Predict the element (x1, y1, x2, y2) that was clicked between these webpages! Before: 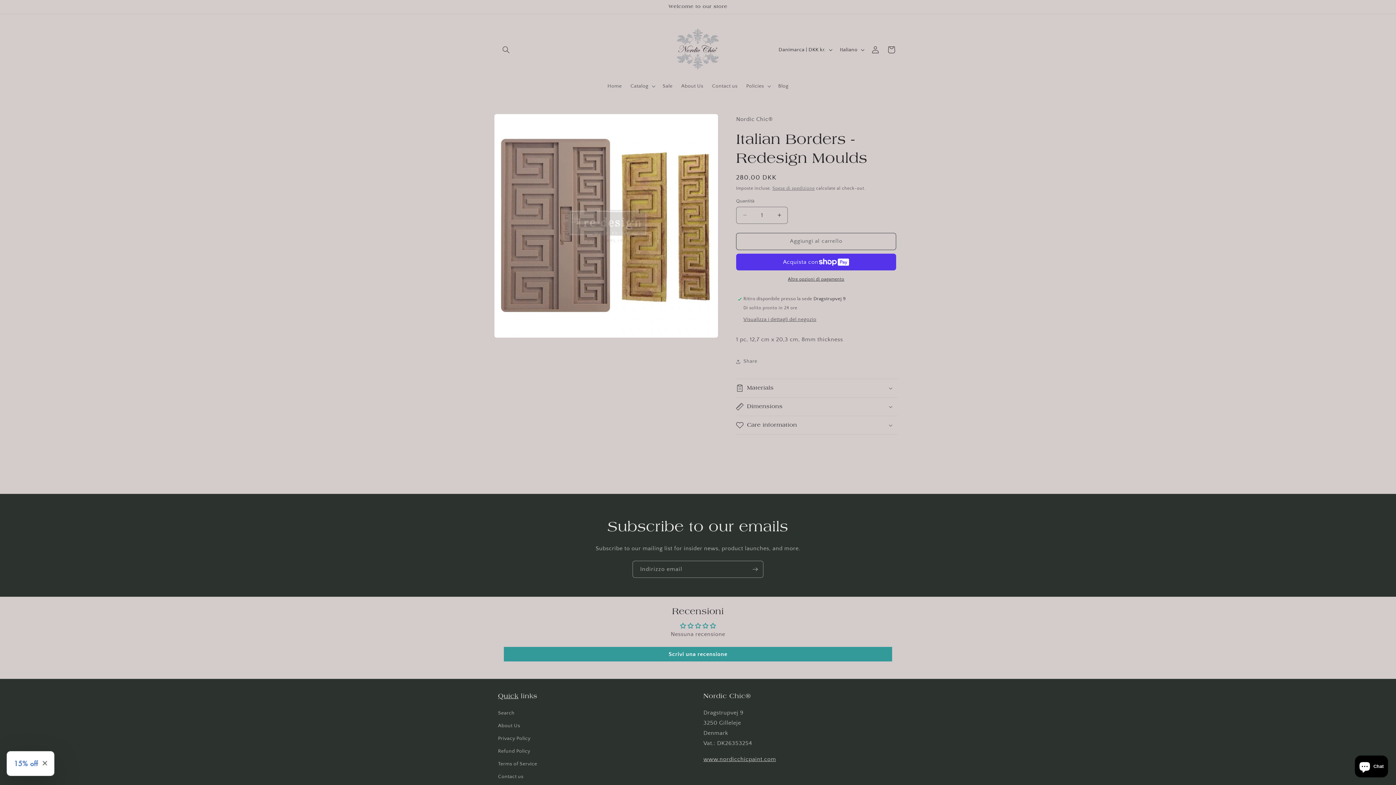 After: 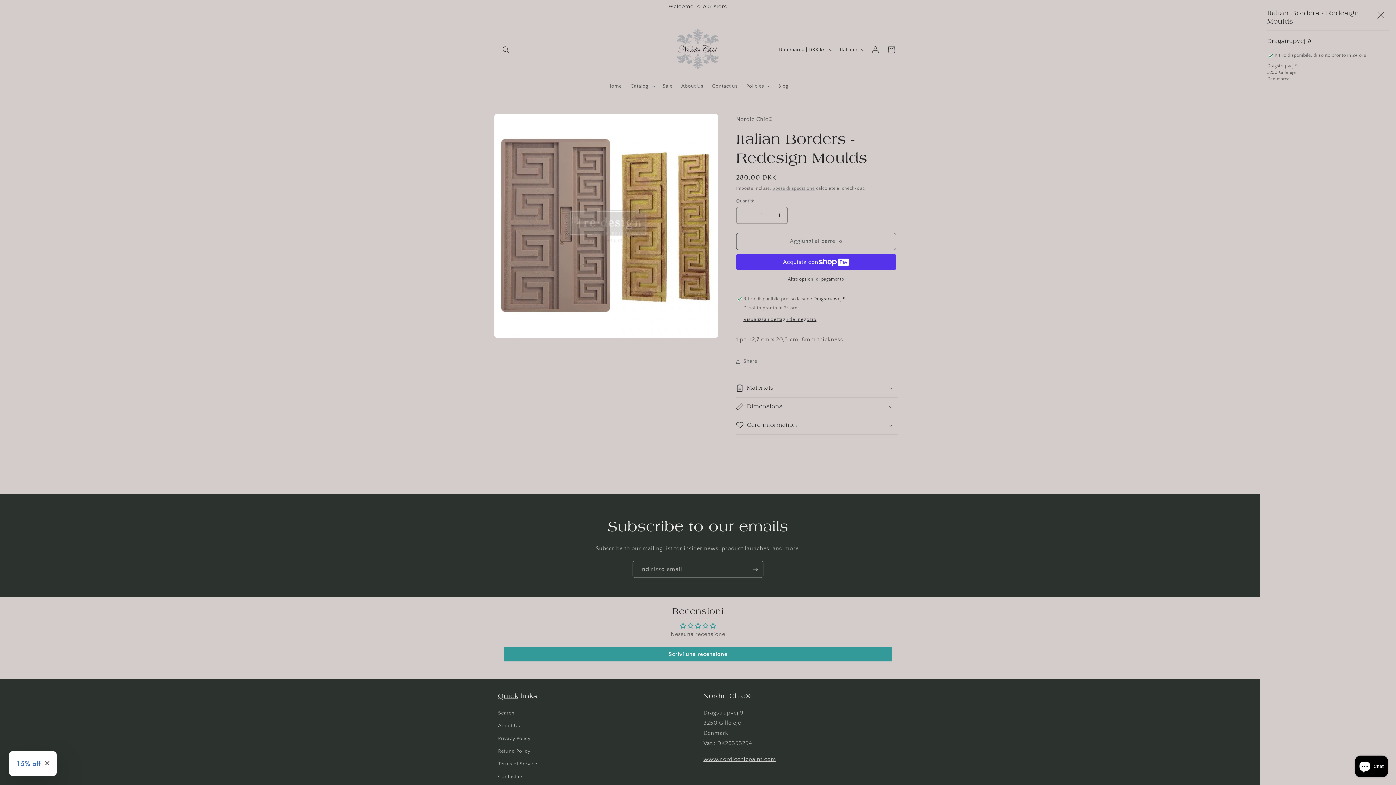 Action: bbox: (743, 316, 816, 323) label: Visualizza i dettagli del negozio